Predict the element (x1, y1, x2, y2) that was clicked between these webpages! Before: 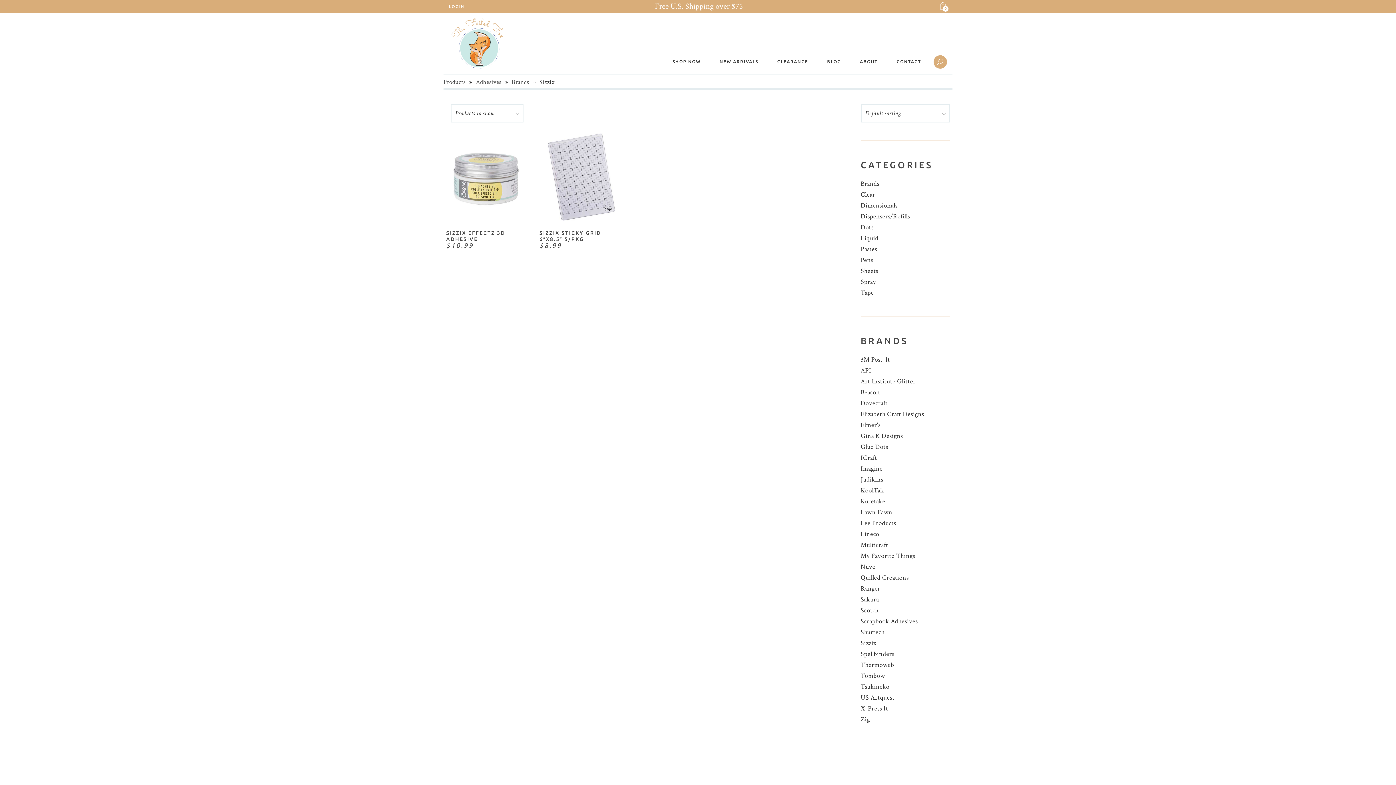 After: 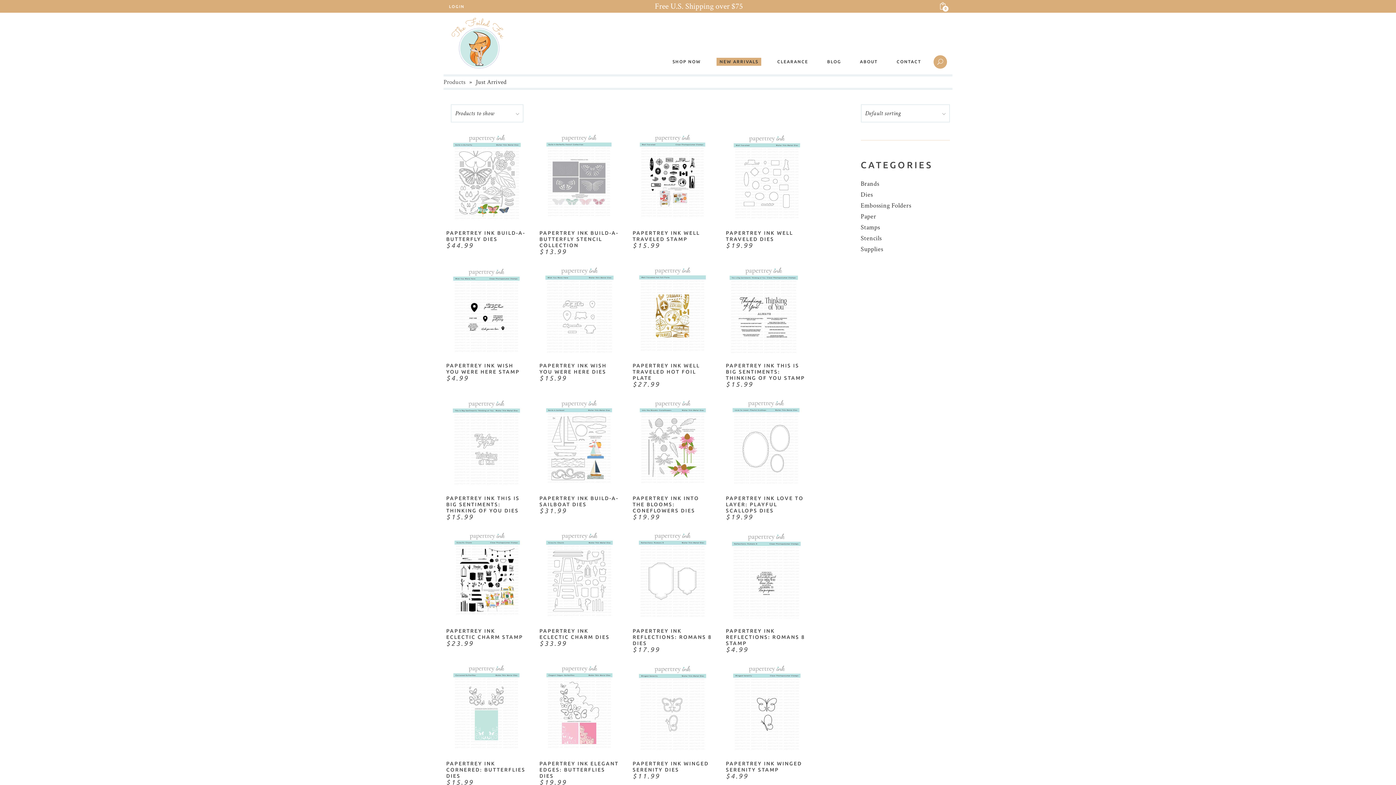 Action: label: NEW ARRIVALS bbox: (710, 12, 767, 74)